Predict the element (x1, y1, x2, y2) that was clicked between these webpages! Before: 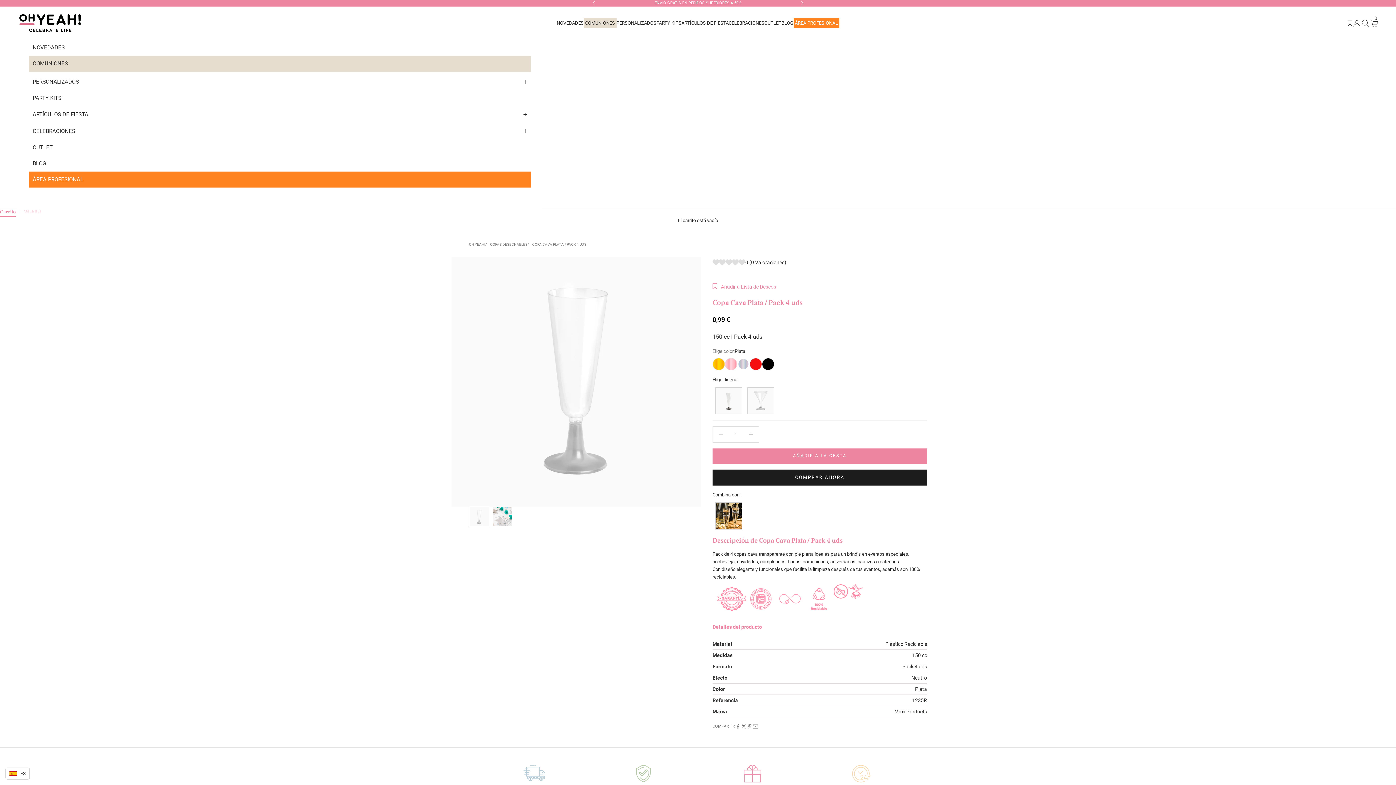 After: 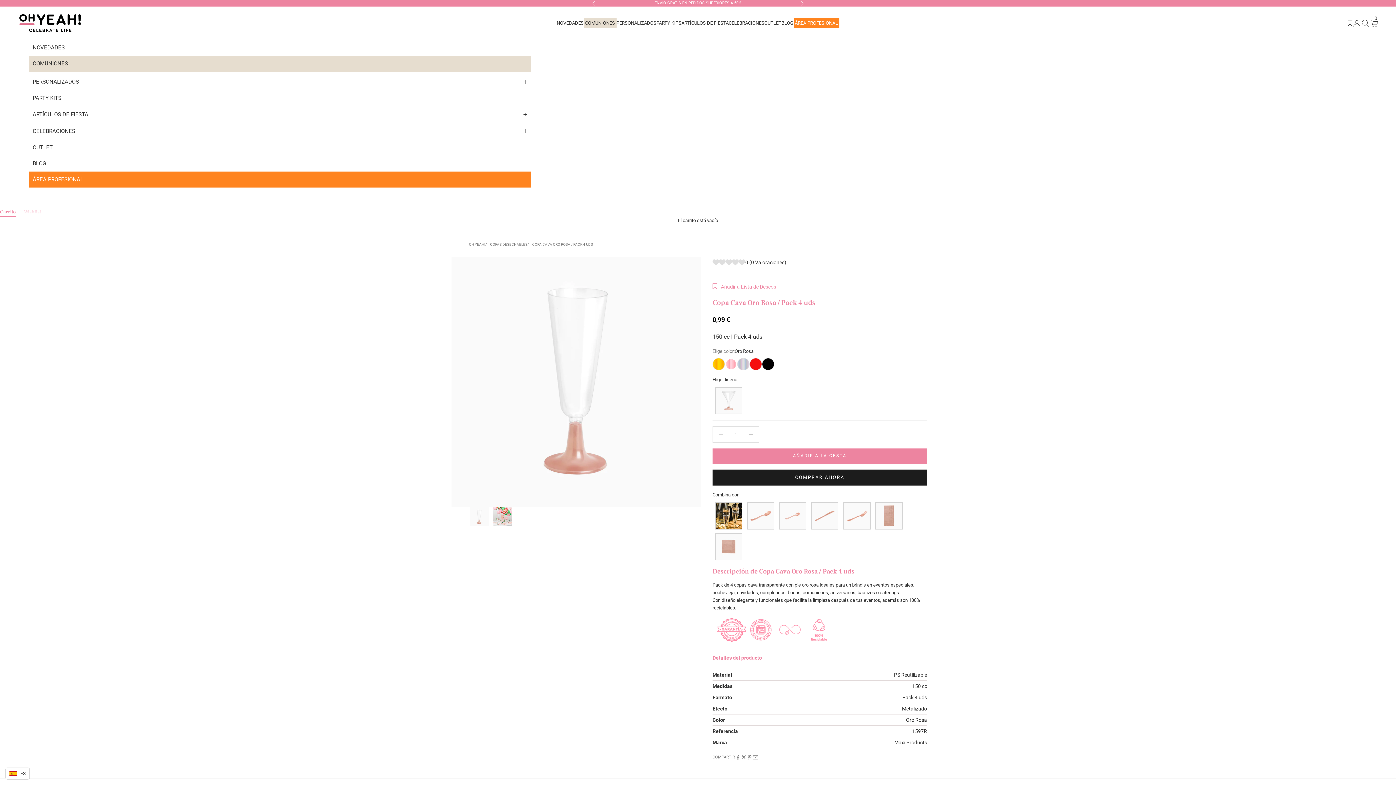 Action: label: Oro Rosa bbox: (725, 358, 737, 370)